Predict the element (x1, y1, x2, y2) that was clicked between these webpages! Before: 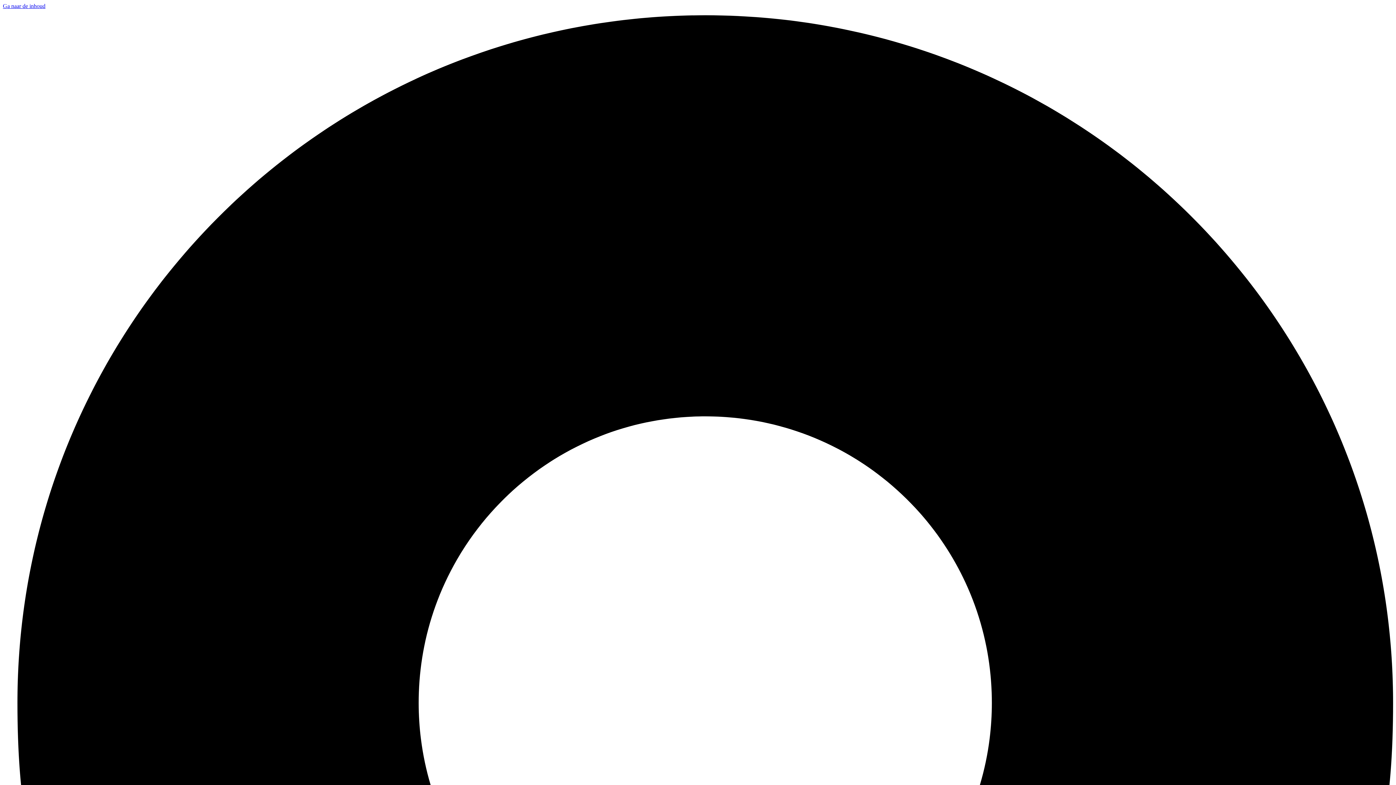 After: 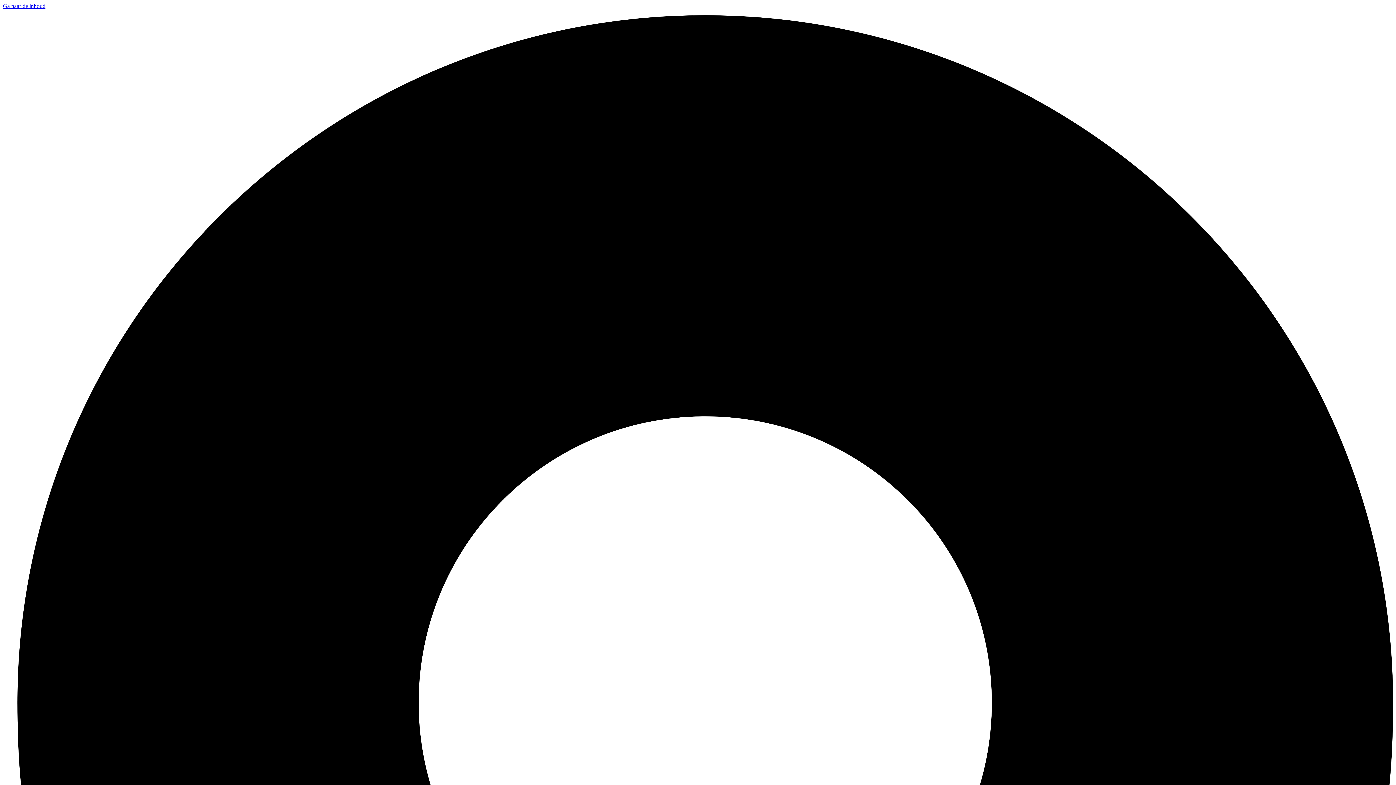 Action: bbox: (2, 2, 45, 9) label: Ga naar de inhoud